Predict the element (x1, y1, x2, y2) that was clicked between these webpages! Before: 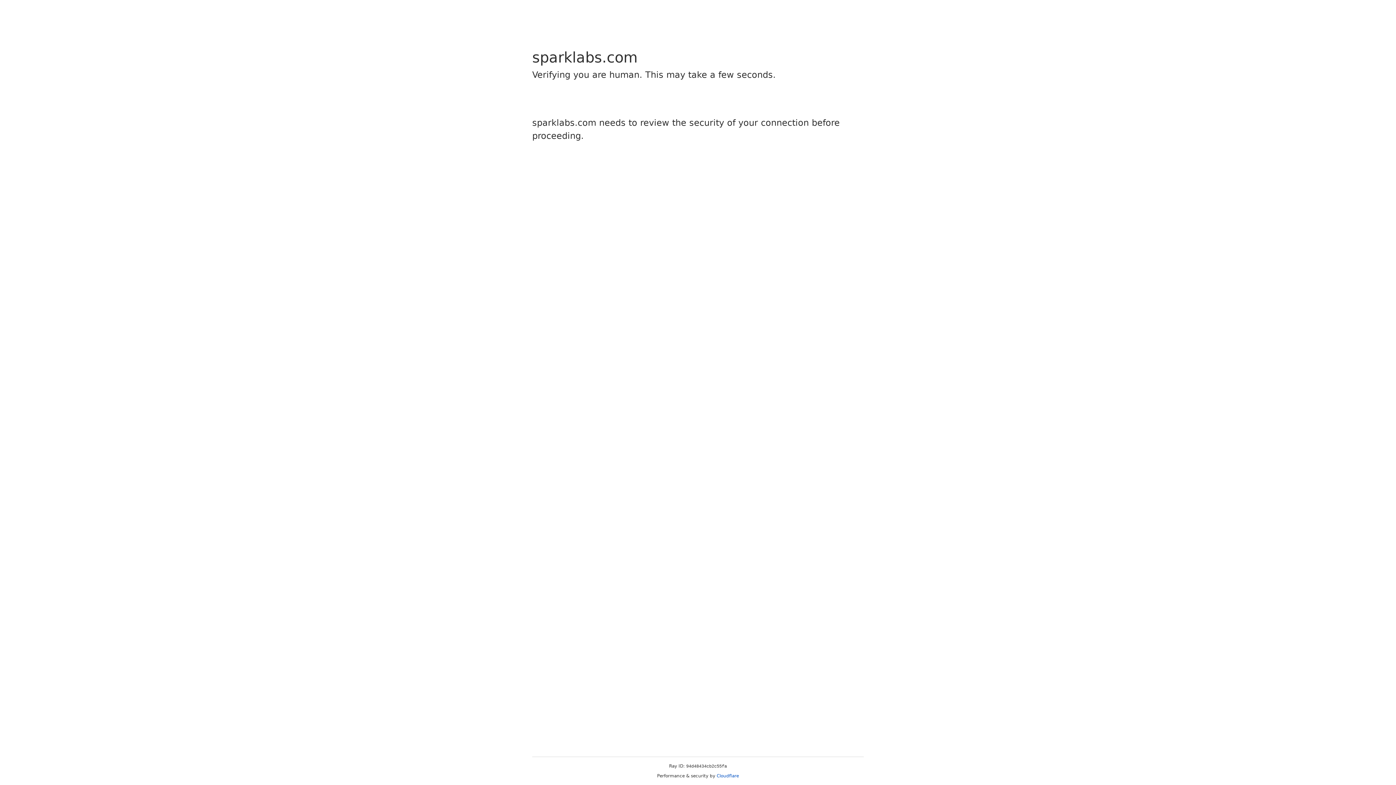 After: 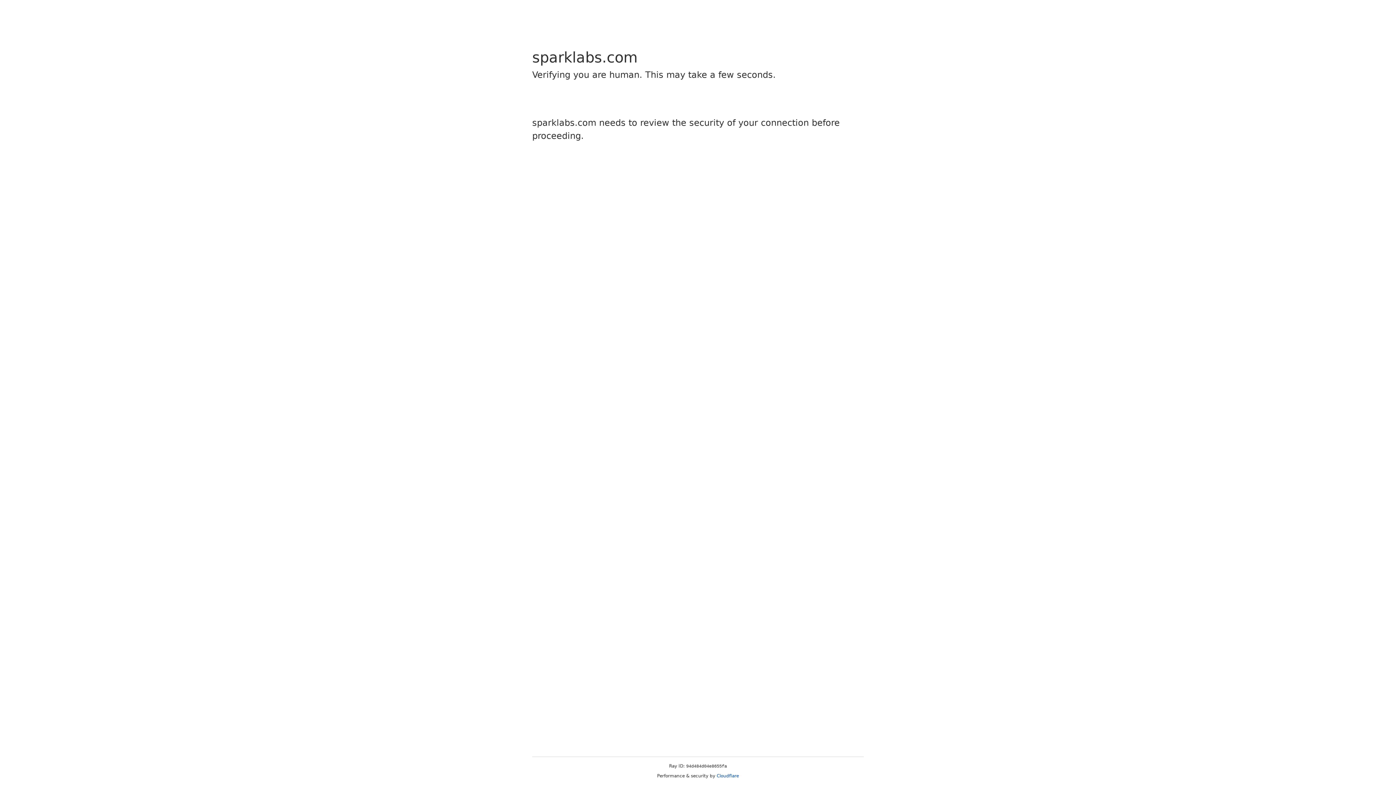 Action: label: Cloudflare bbox: (716, 773, 739, 778)